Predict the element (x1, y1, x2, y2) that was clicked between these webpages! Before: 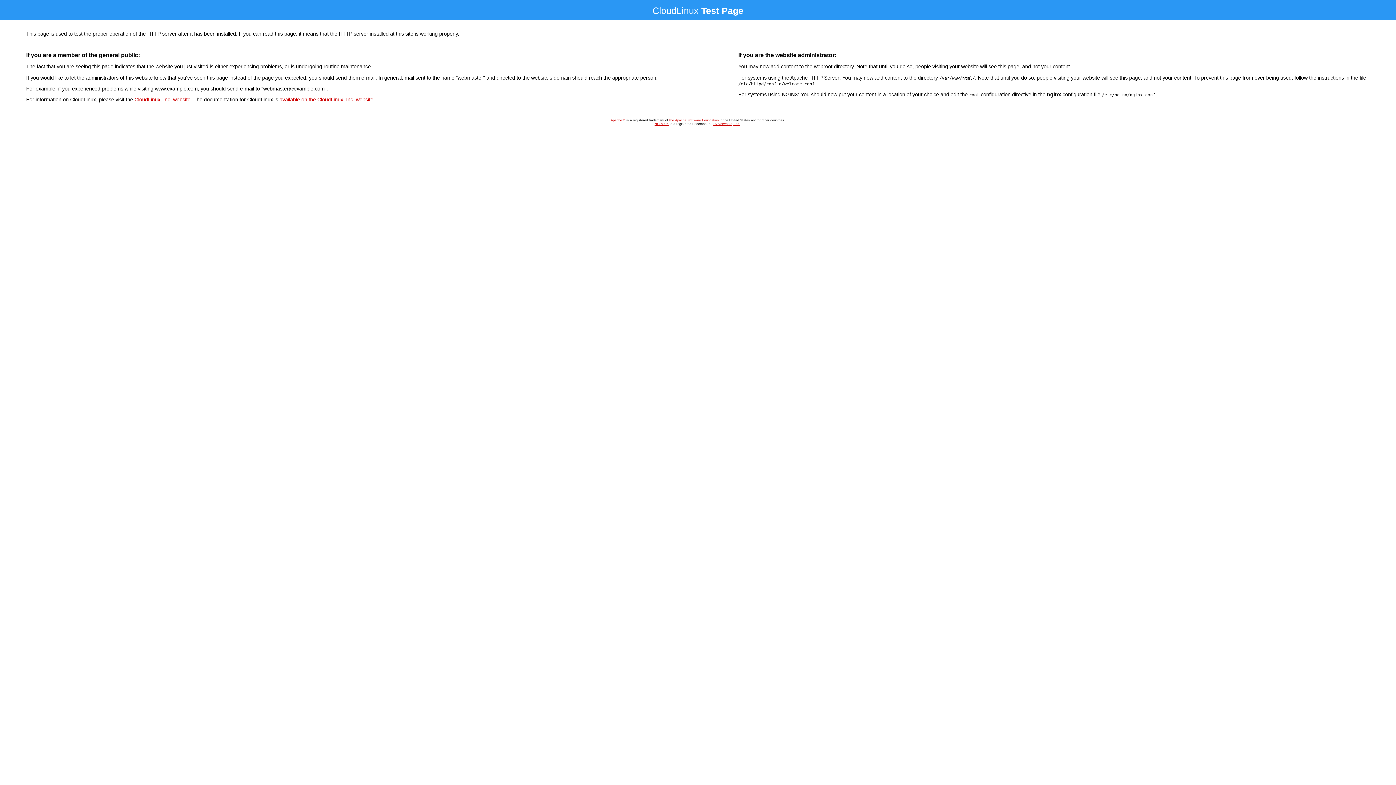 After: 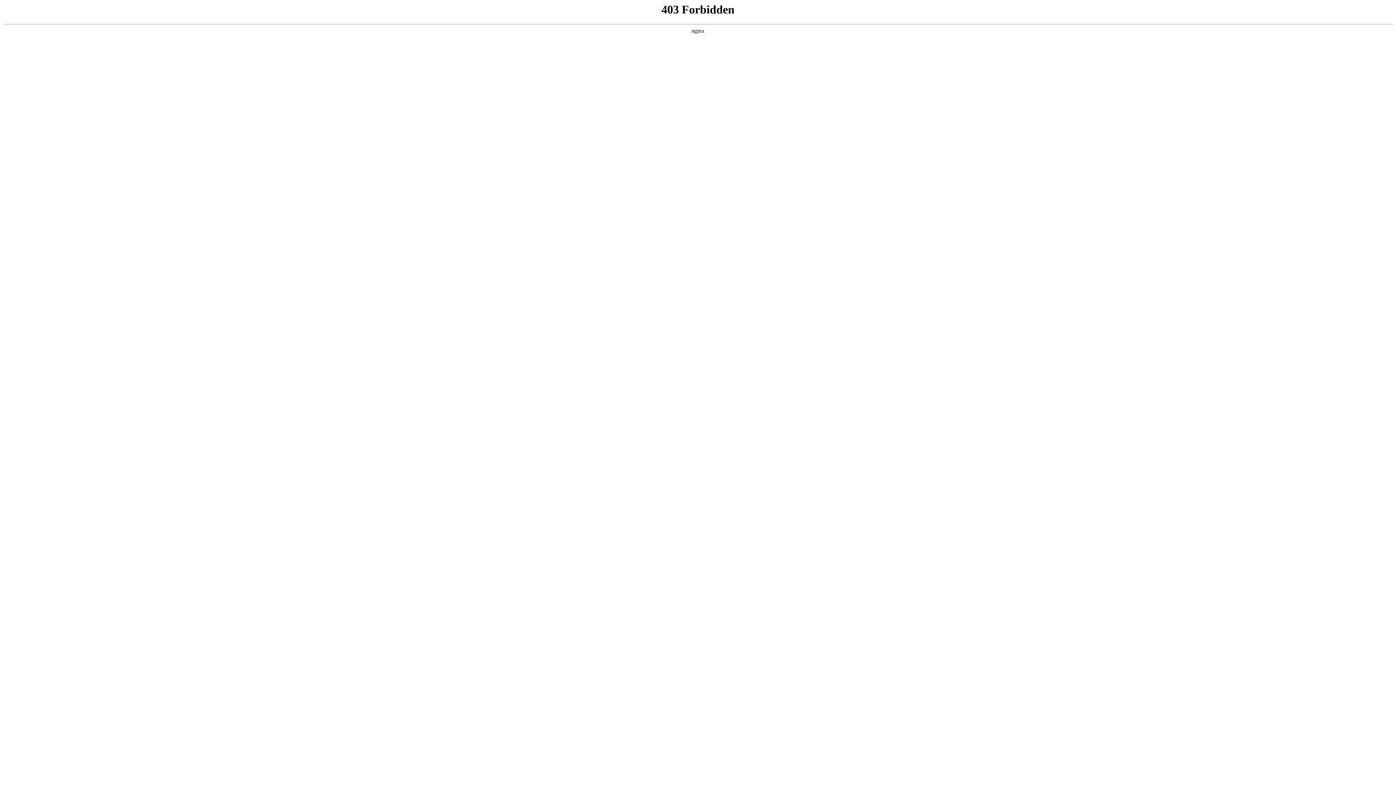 Action: bbox: (134, 96, 190, 102) label: CloudLinux, Inc. website